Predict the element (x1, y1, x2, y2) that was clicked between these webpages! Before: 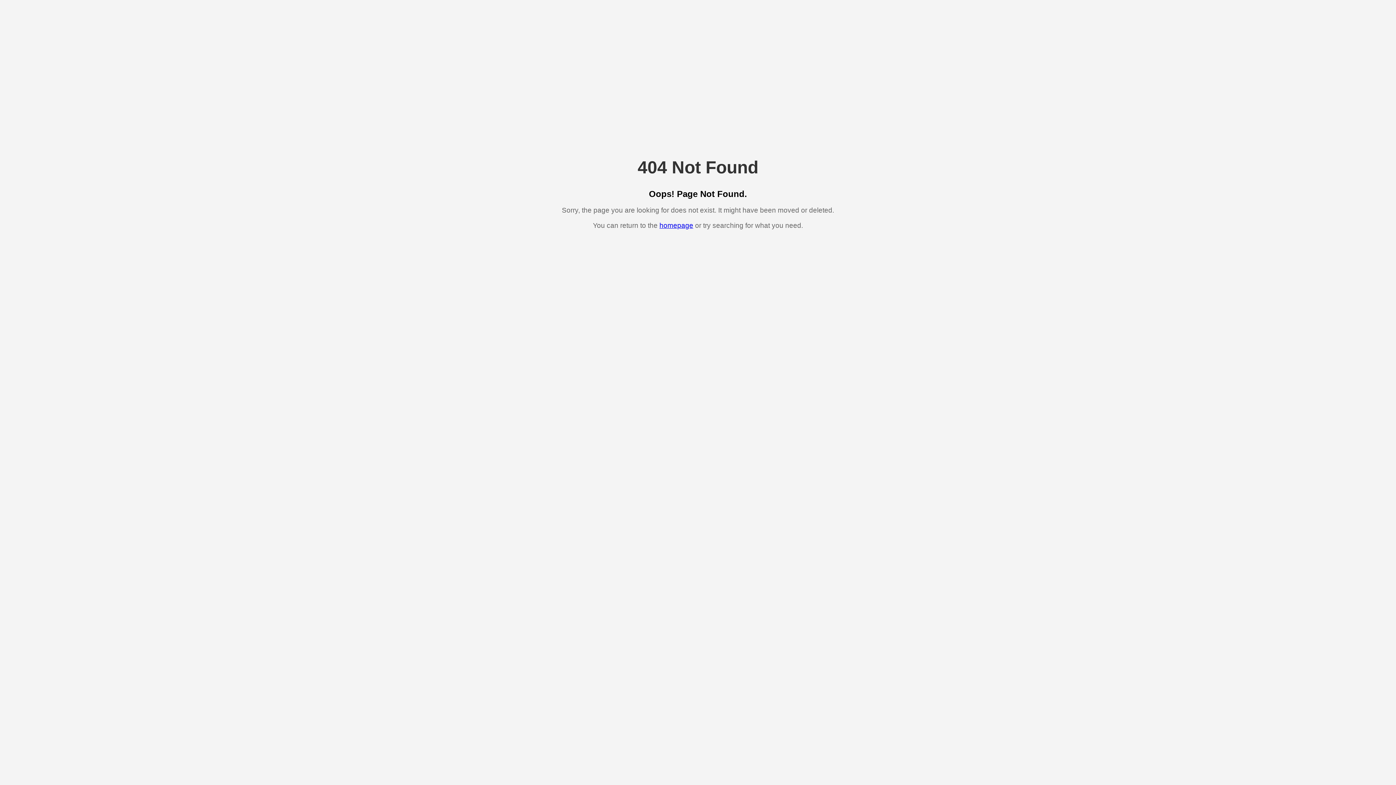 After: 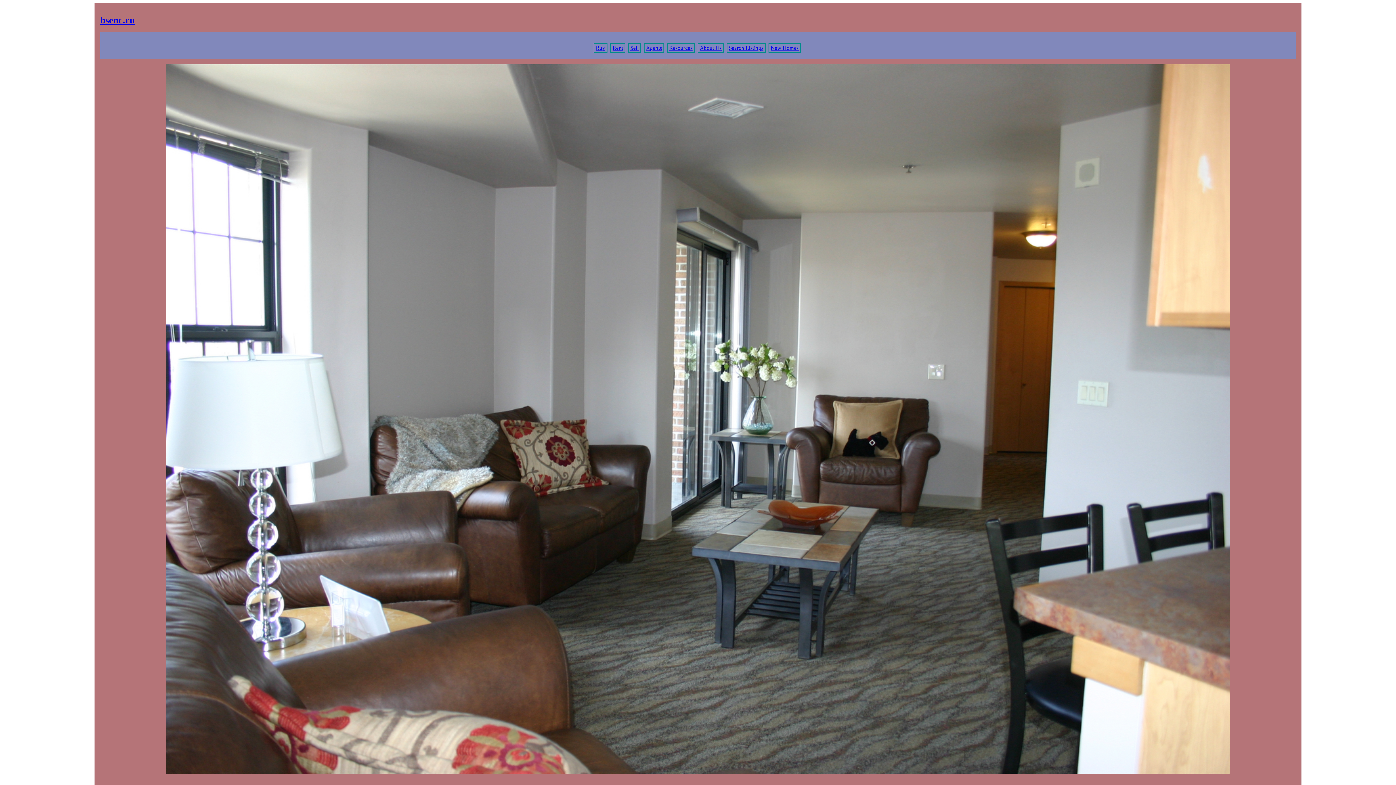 Action: label: homepage bbox: (659, 221, 693, 229)